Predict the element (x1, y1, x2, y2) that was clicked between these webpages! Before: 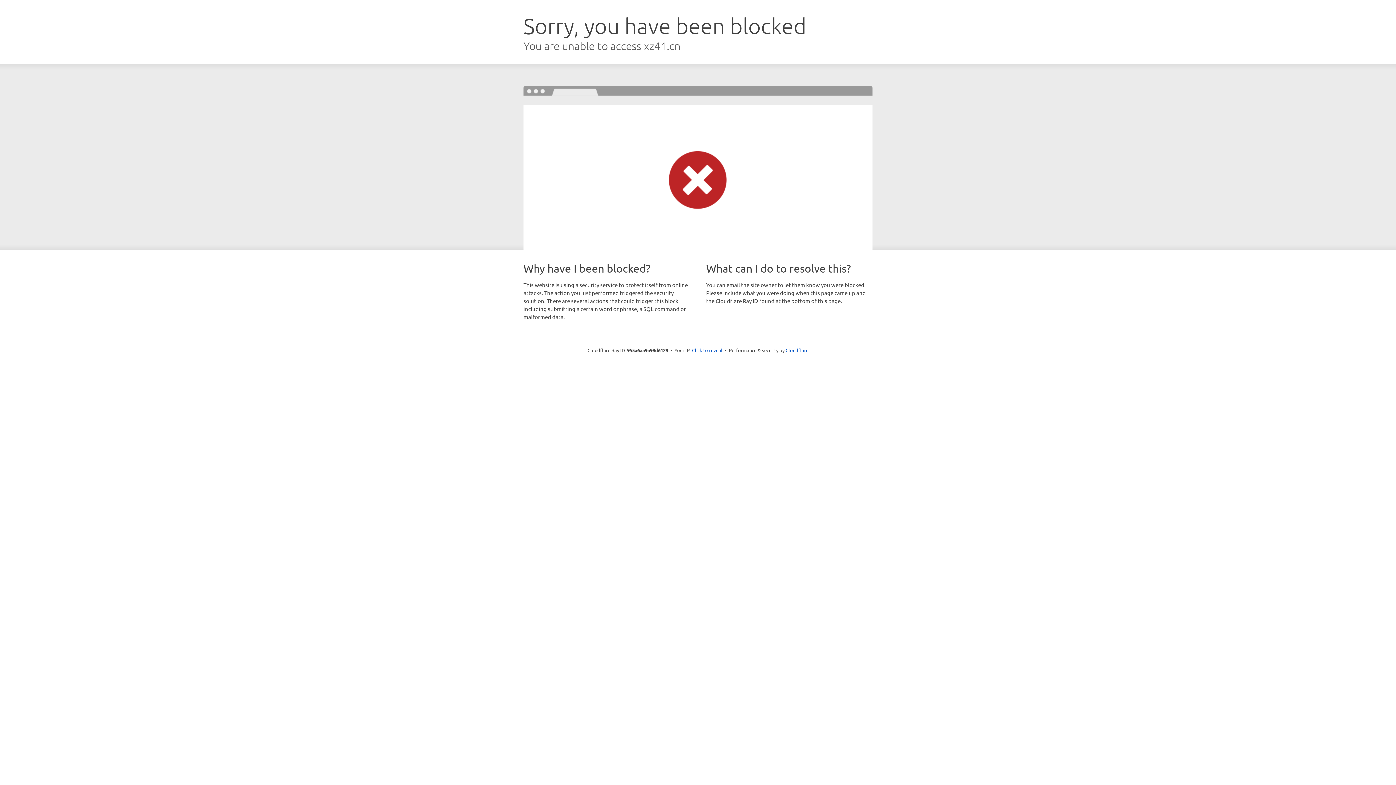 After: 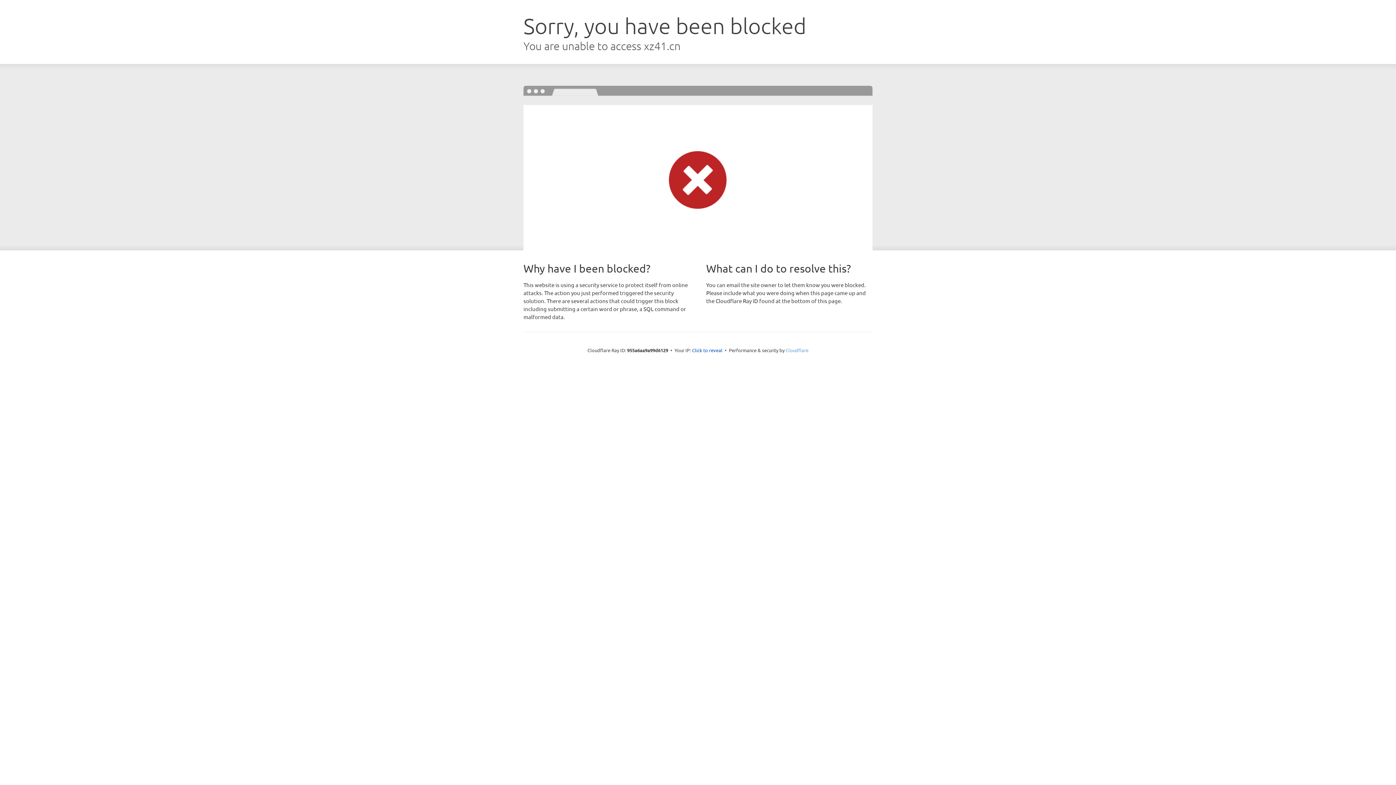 Action: label: Cloudflare bbox: (785, 347, 808, 353)